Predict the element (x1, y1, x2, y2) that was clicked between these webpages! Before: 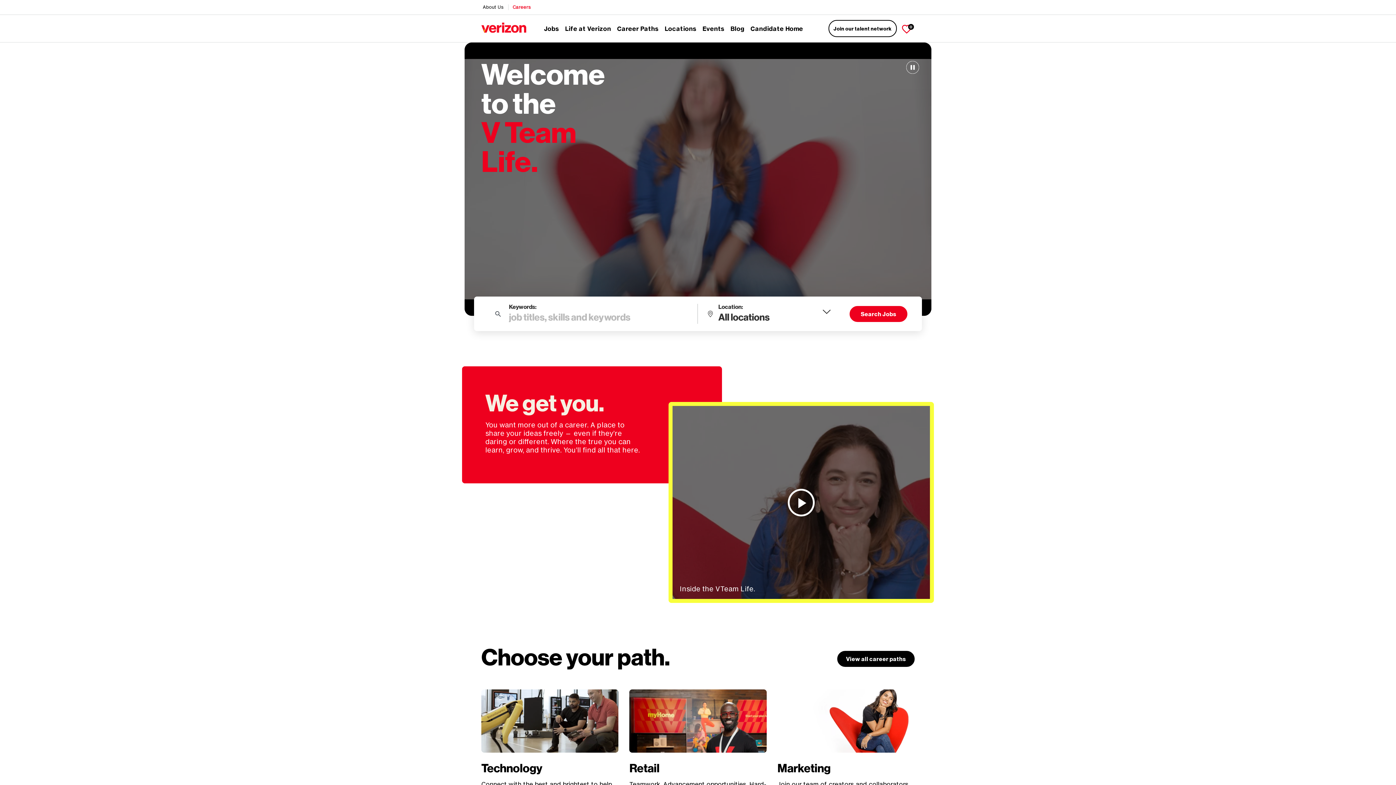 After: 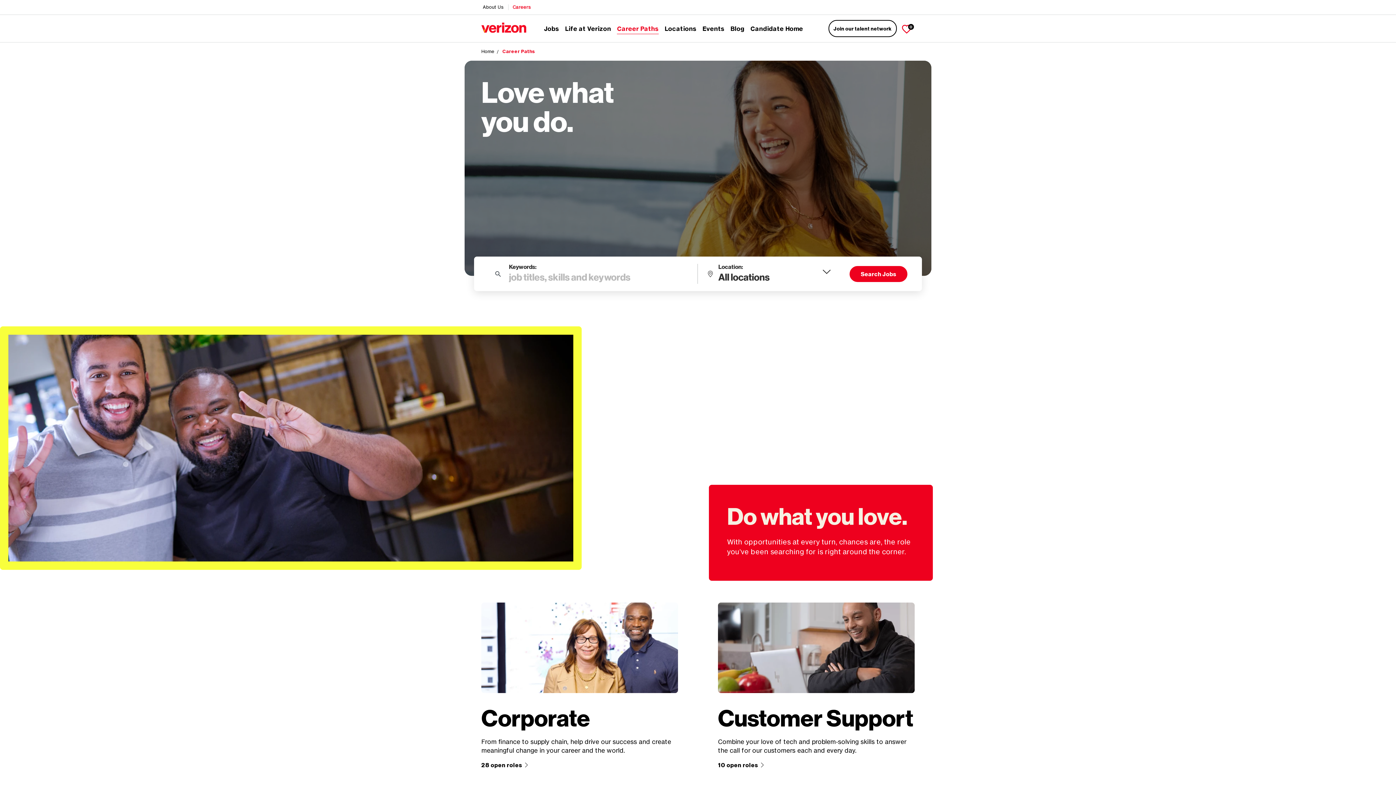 Action: label: View all career paths bbox: (837, 651, 914, 667)